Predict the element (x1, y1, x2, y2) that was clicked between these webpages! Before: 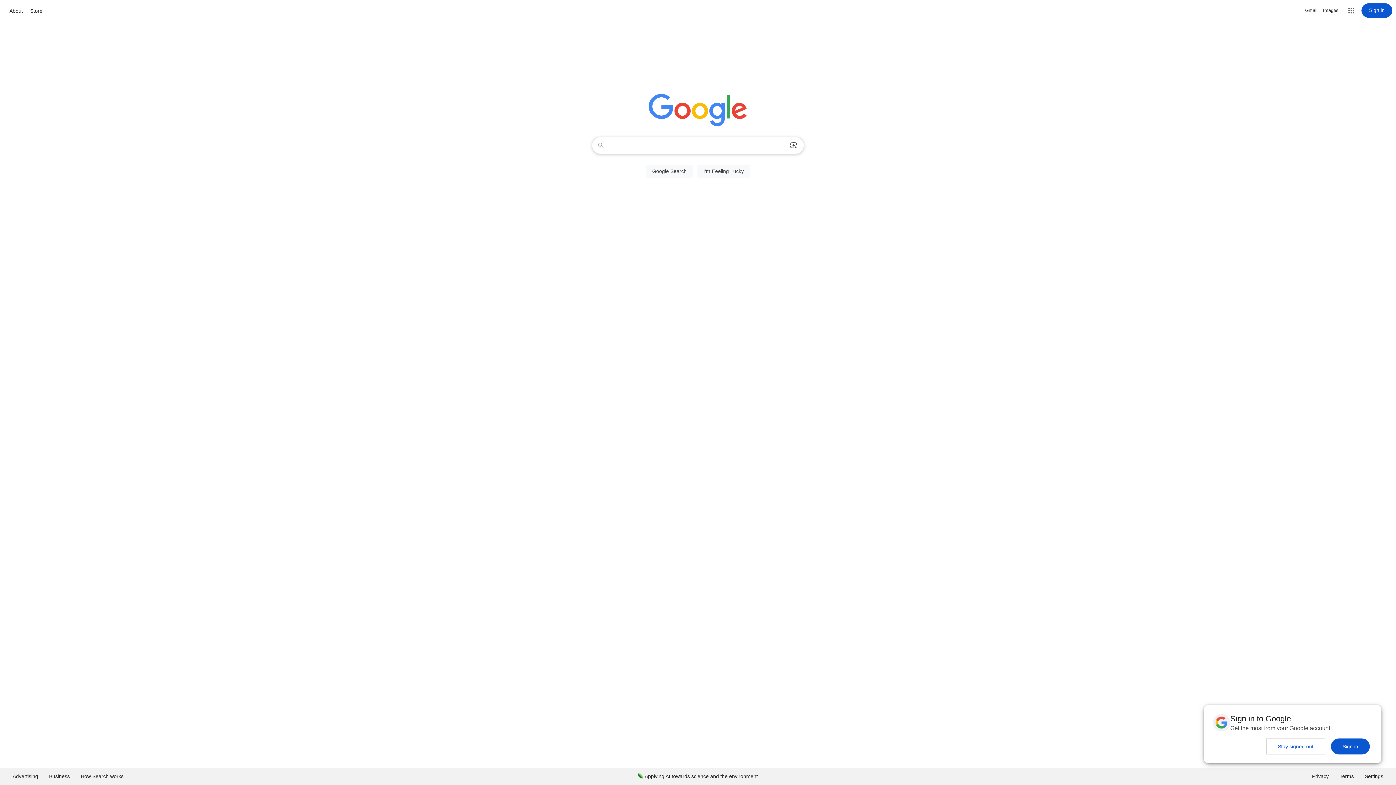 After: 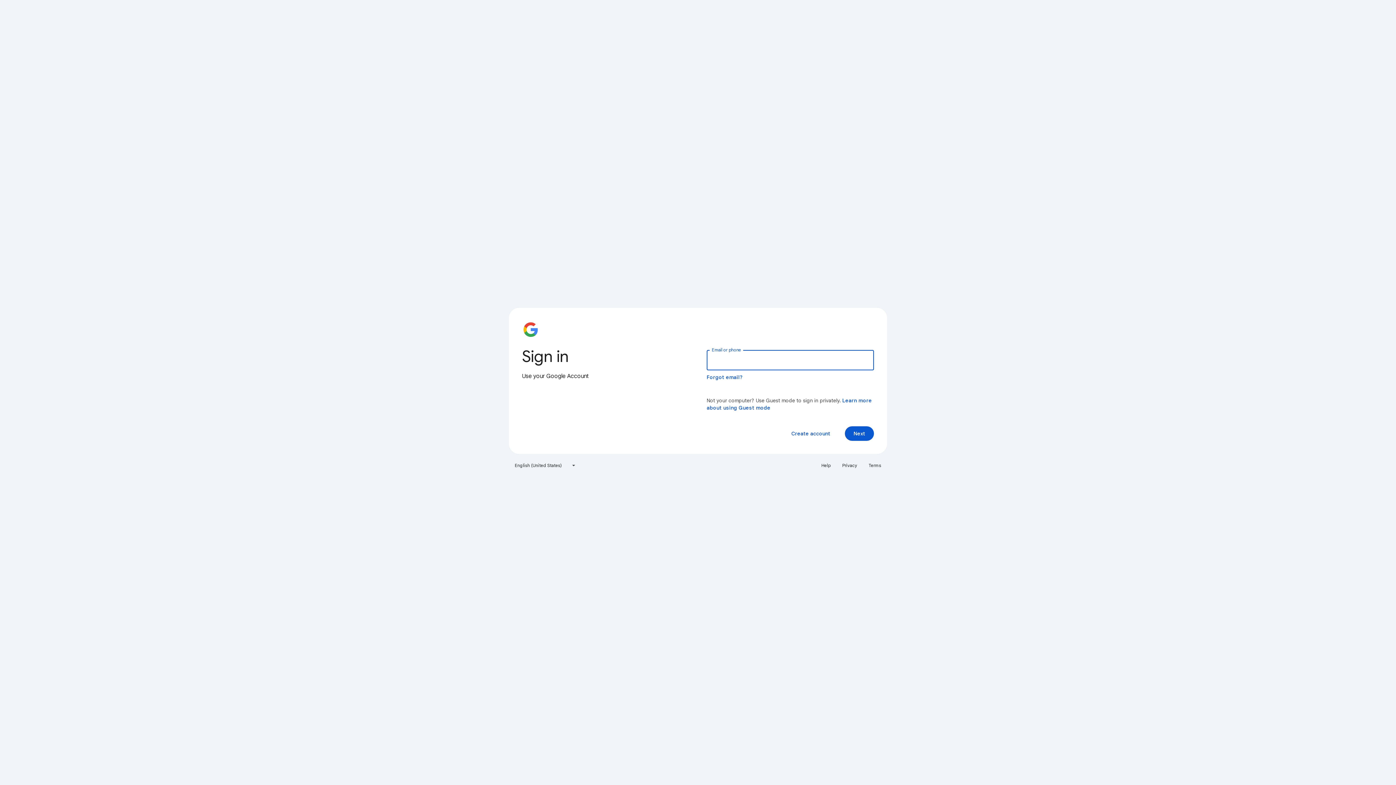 Action: bbox: (1361, 3, 1392, 17) label: Sign in